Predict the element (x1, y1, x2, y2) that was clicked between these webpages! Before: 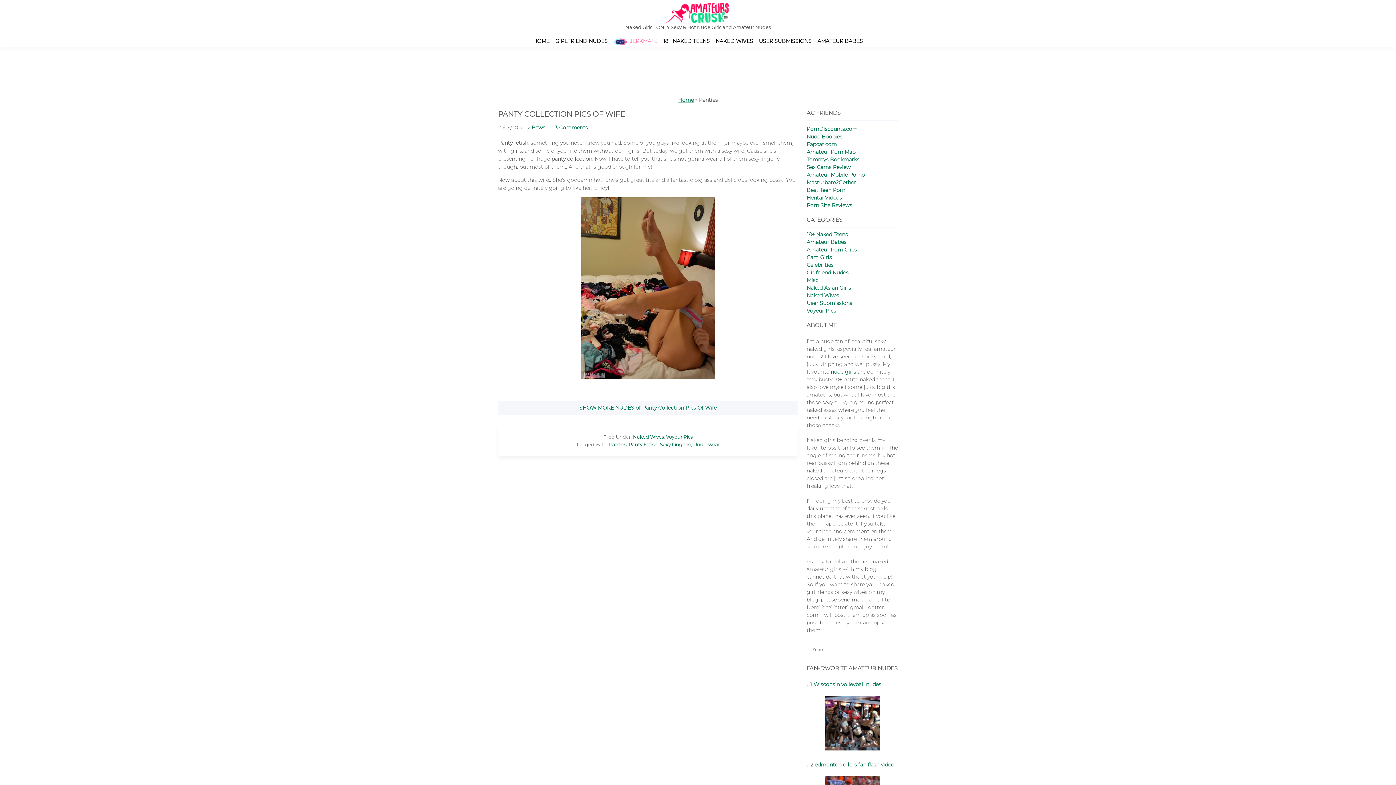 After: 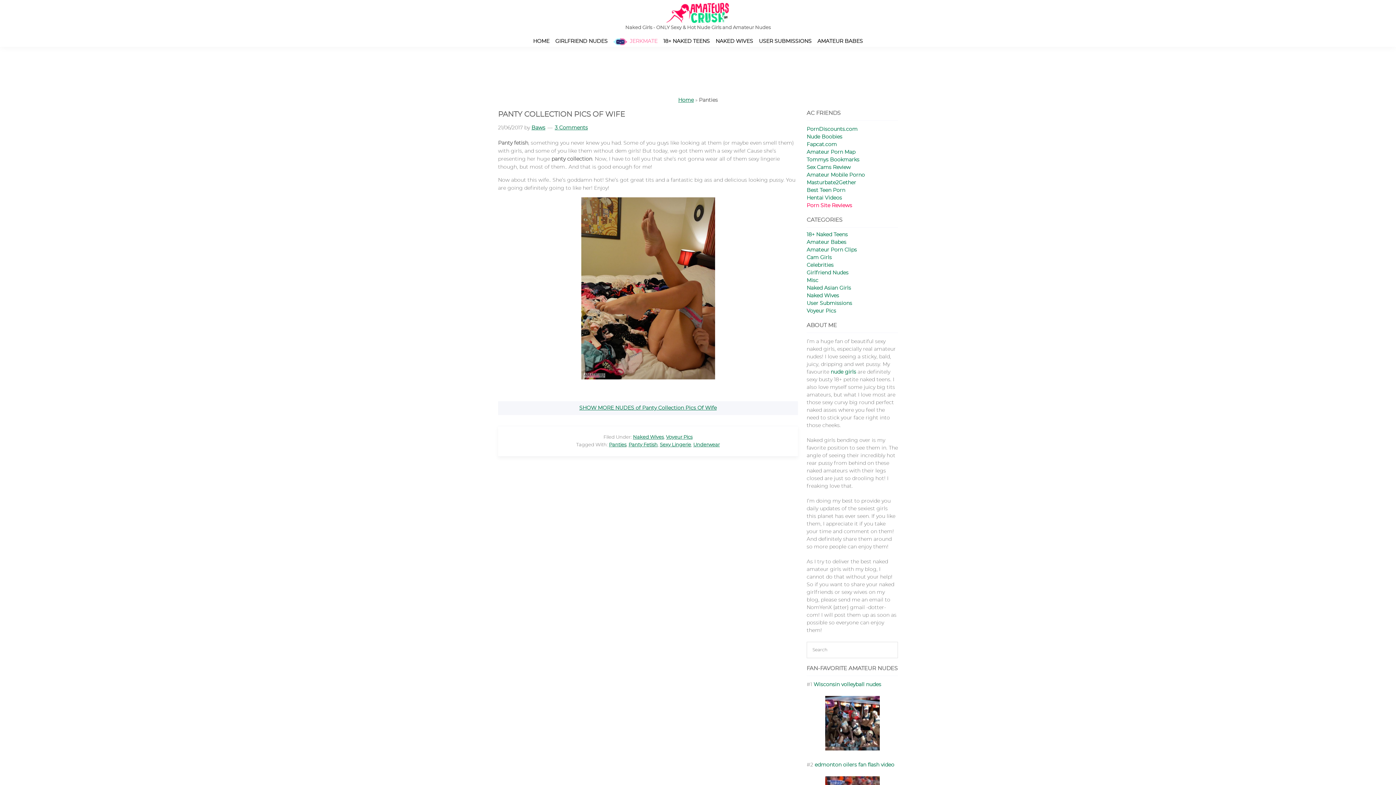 Action: bbox: (806, 203, 852, 208) label: Porn Site Reviews